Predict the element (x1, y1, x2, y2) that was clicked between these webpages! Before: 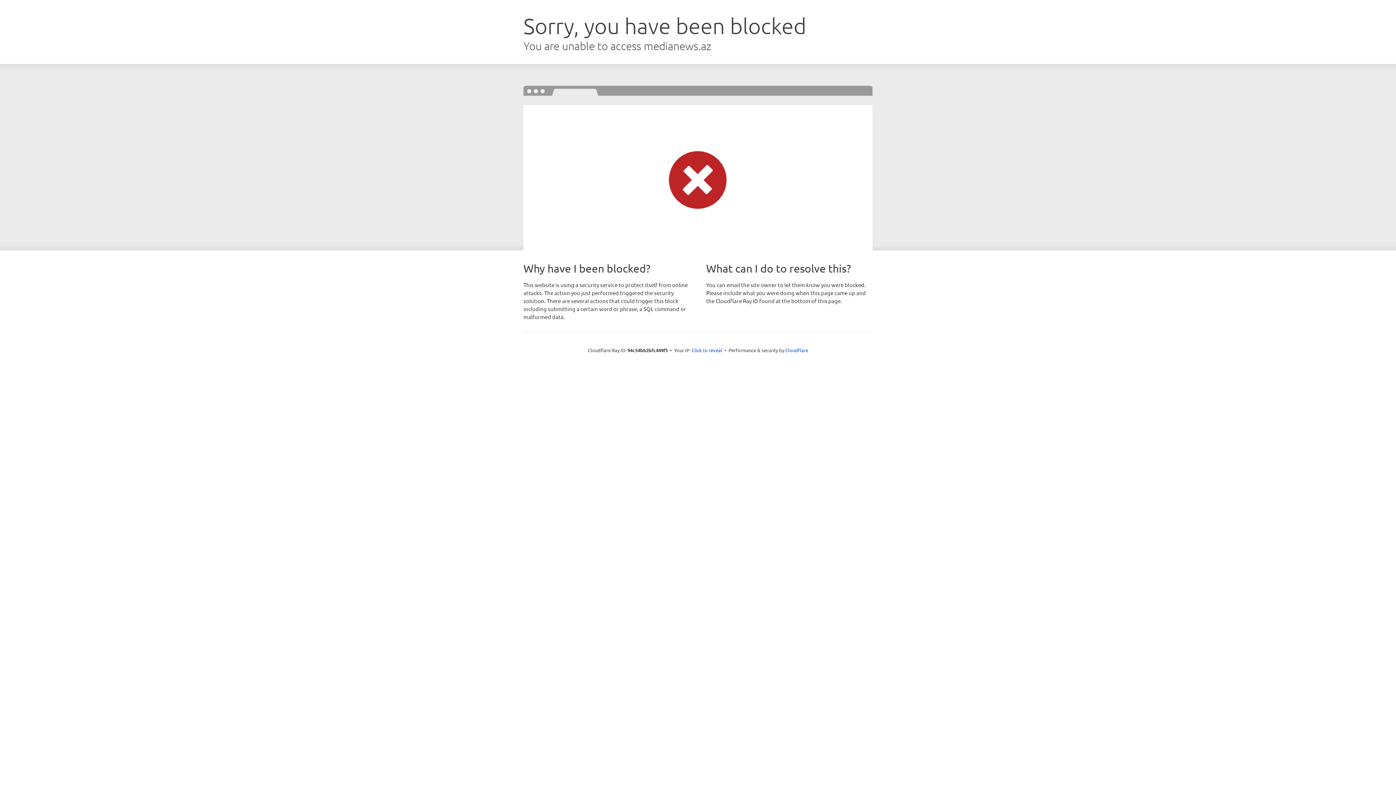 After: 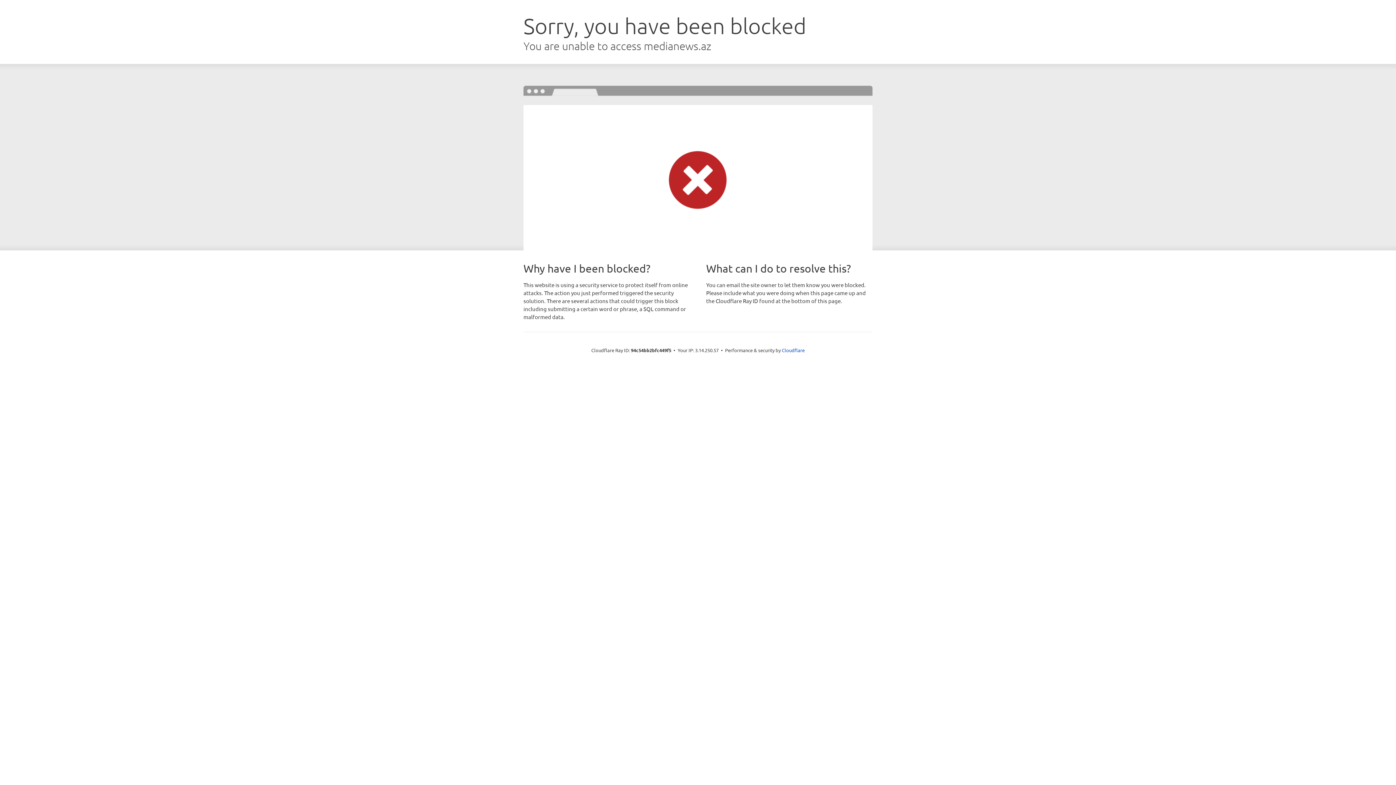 Action: label: Click to reveal bbox: (691, 346, 722, 353)